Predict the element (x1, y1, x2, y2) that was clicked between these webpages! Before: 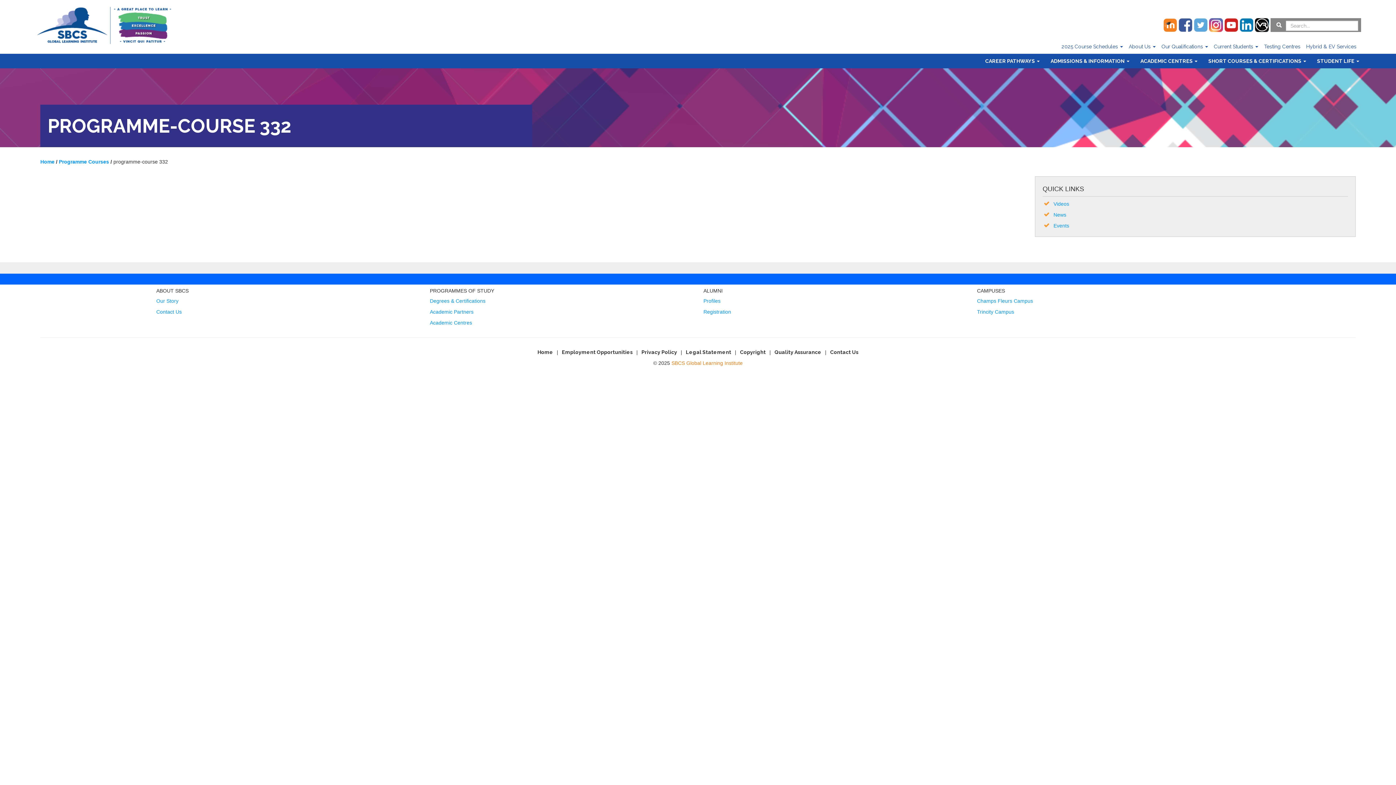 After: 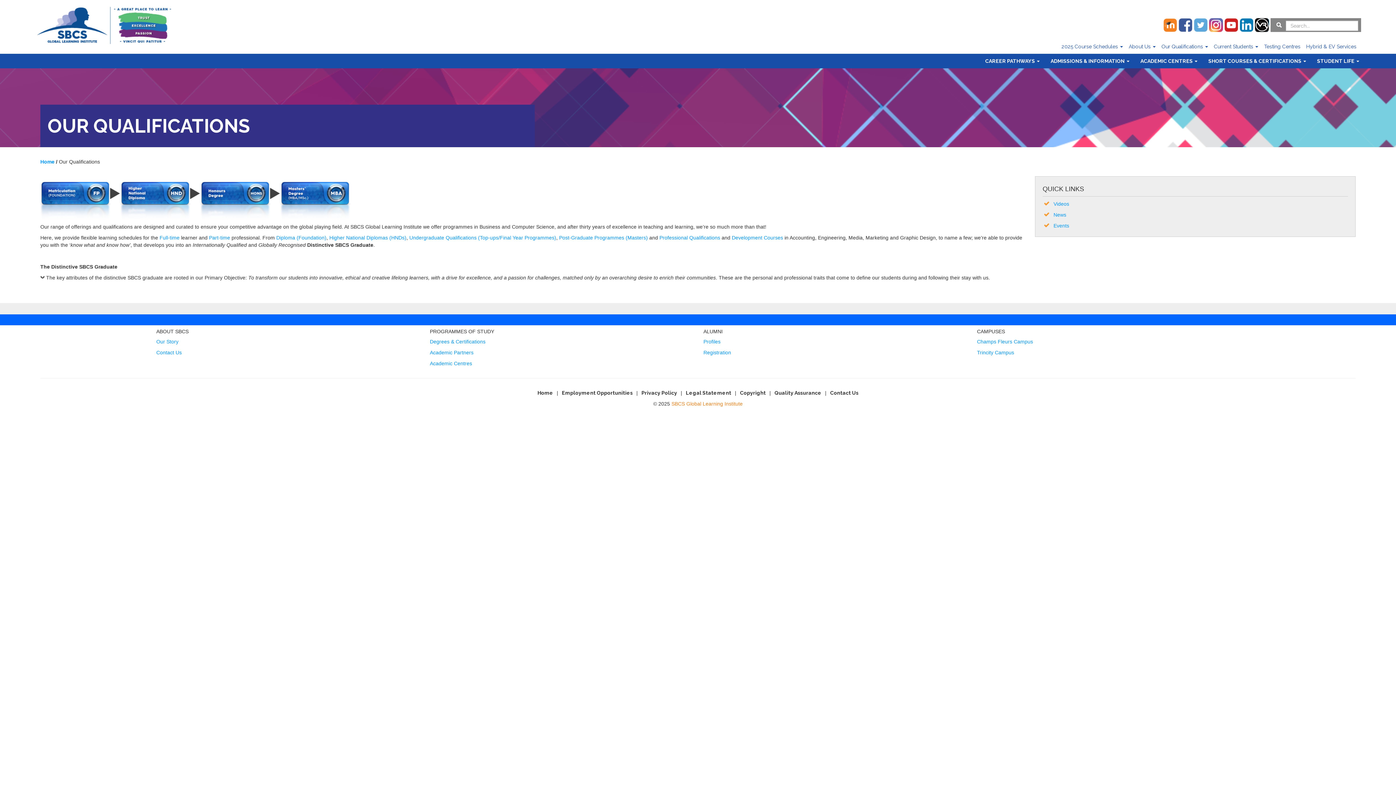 Action: label: Degrees & Certifications bbox: (429, 298, 485, 304)